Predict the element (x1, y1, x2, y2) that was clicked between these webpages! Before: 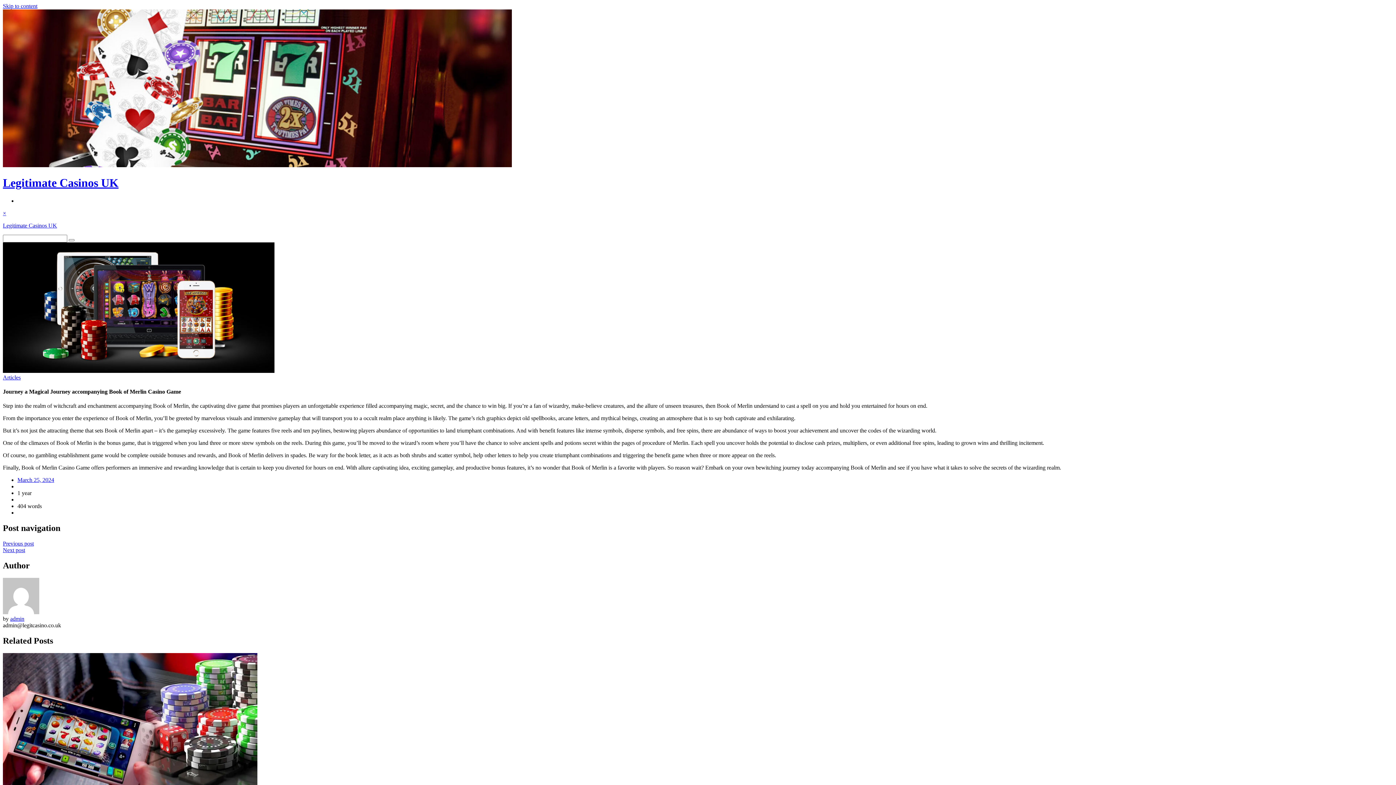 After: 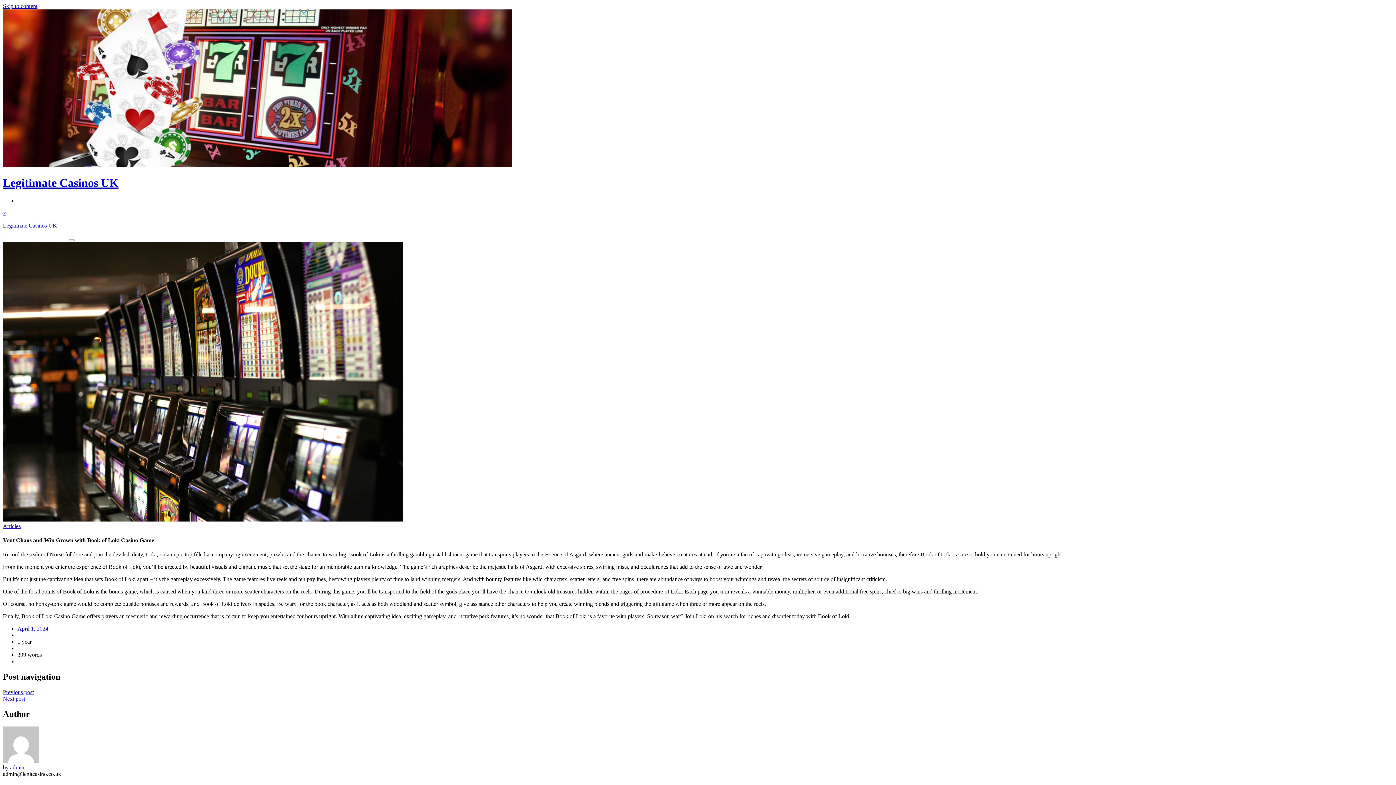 Action: label: Next post bbox: (2, 547, 25, 553)